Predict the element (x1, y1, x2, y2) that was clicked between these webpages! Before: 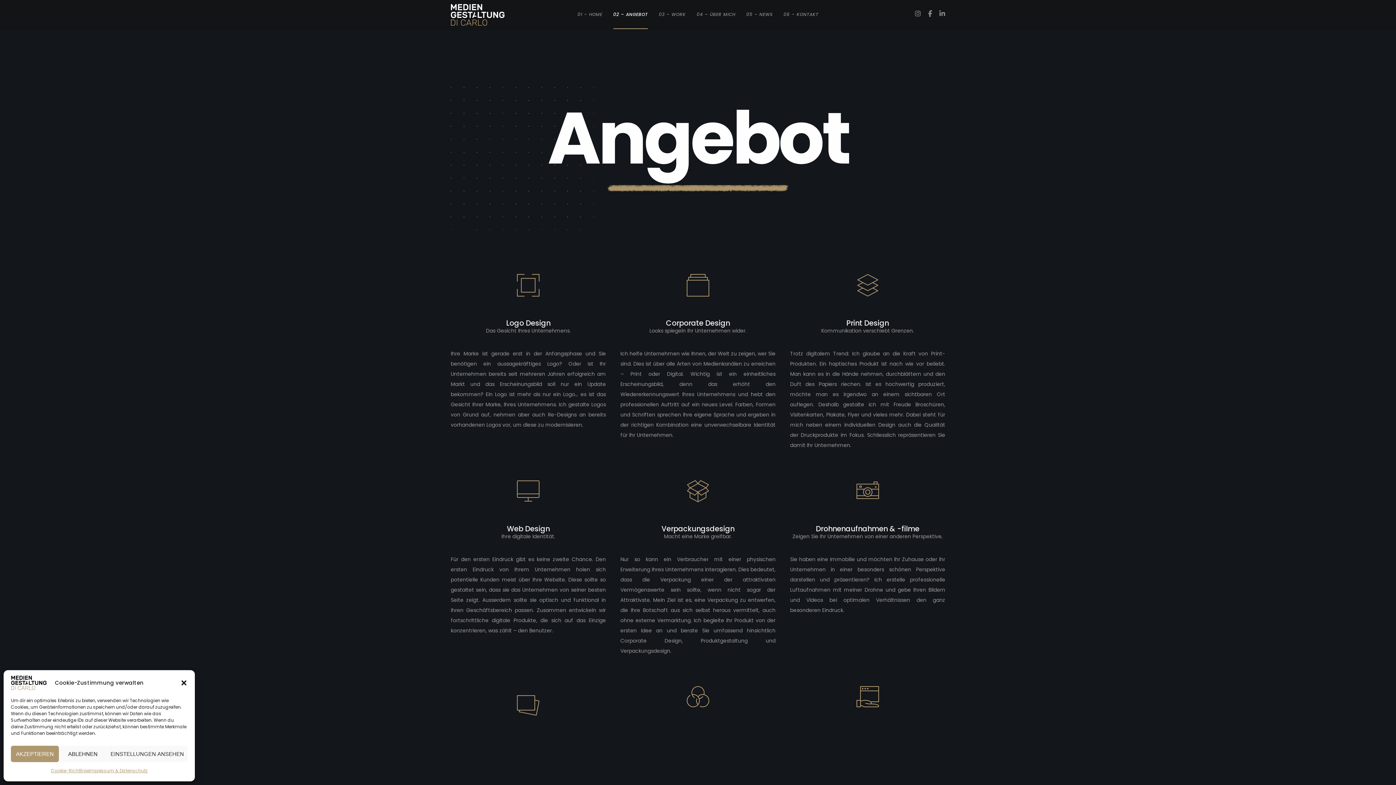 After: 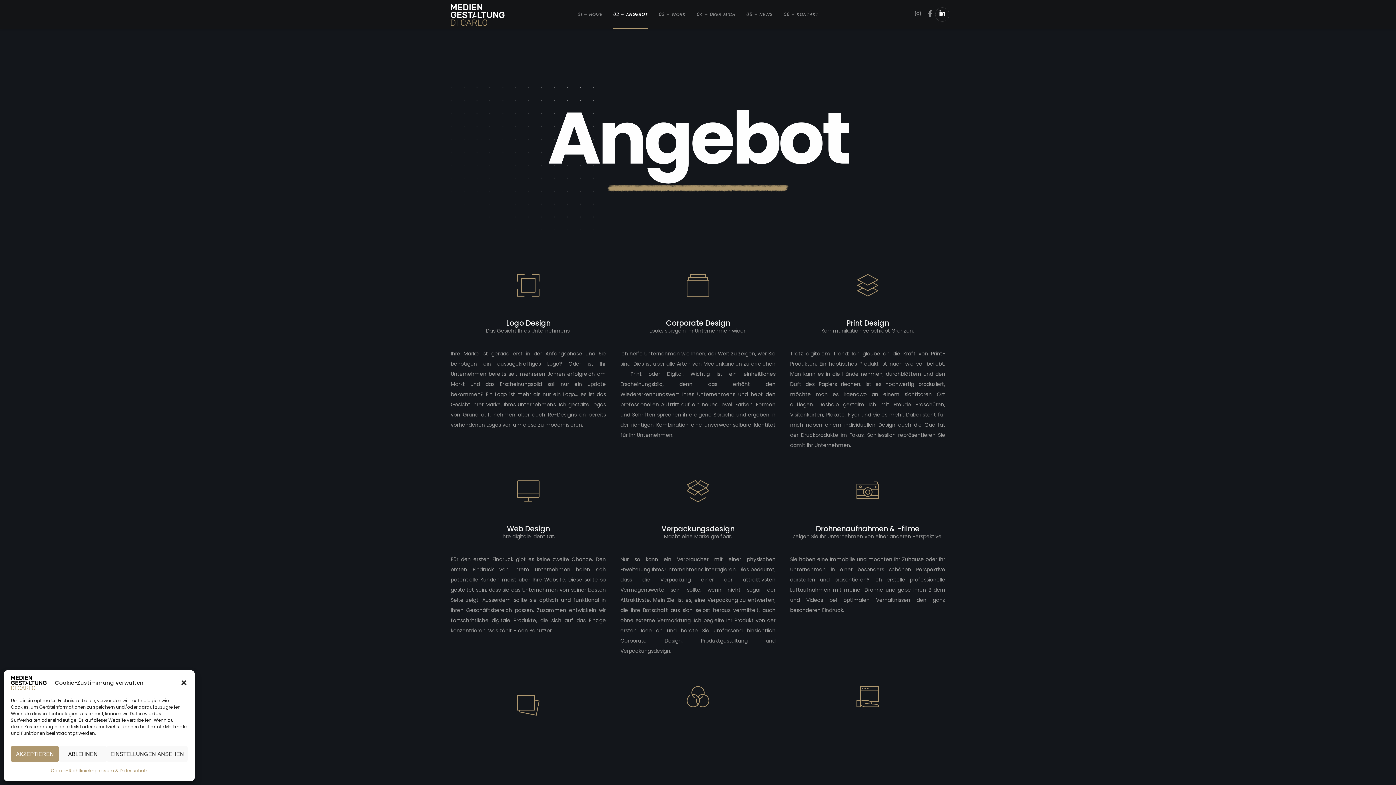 Action: bbox: (939, 0, 945, 29)